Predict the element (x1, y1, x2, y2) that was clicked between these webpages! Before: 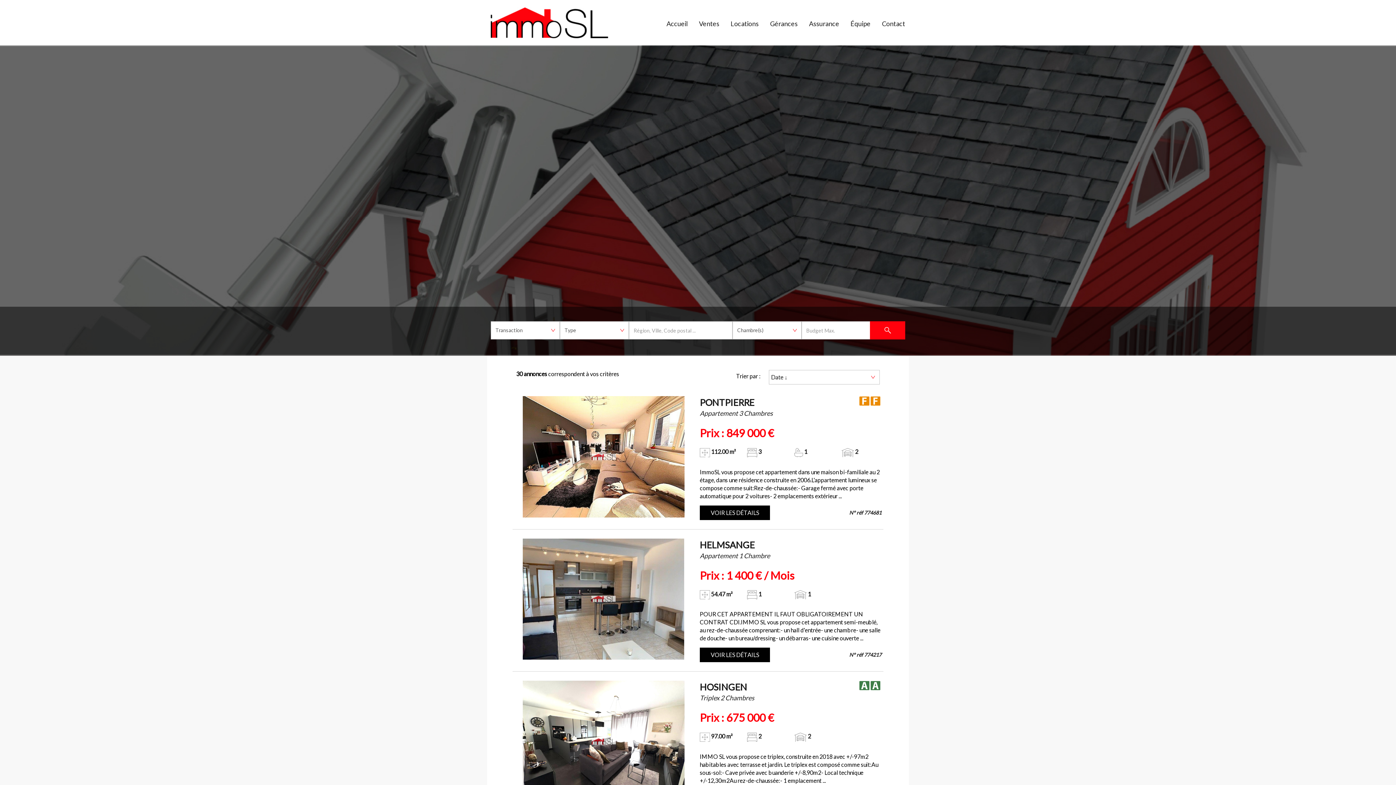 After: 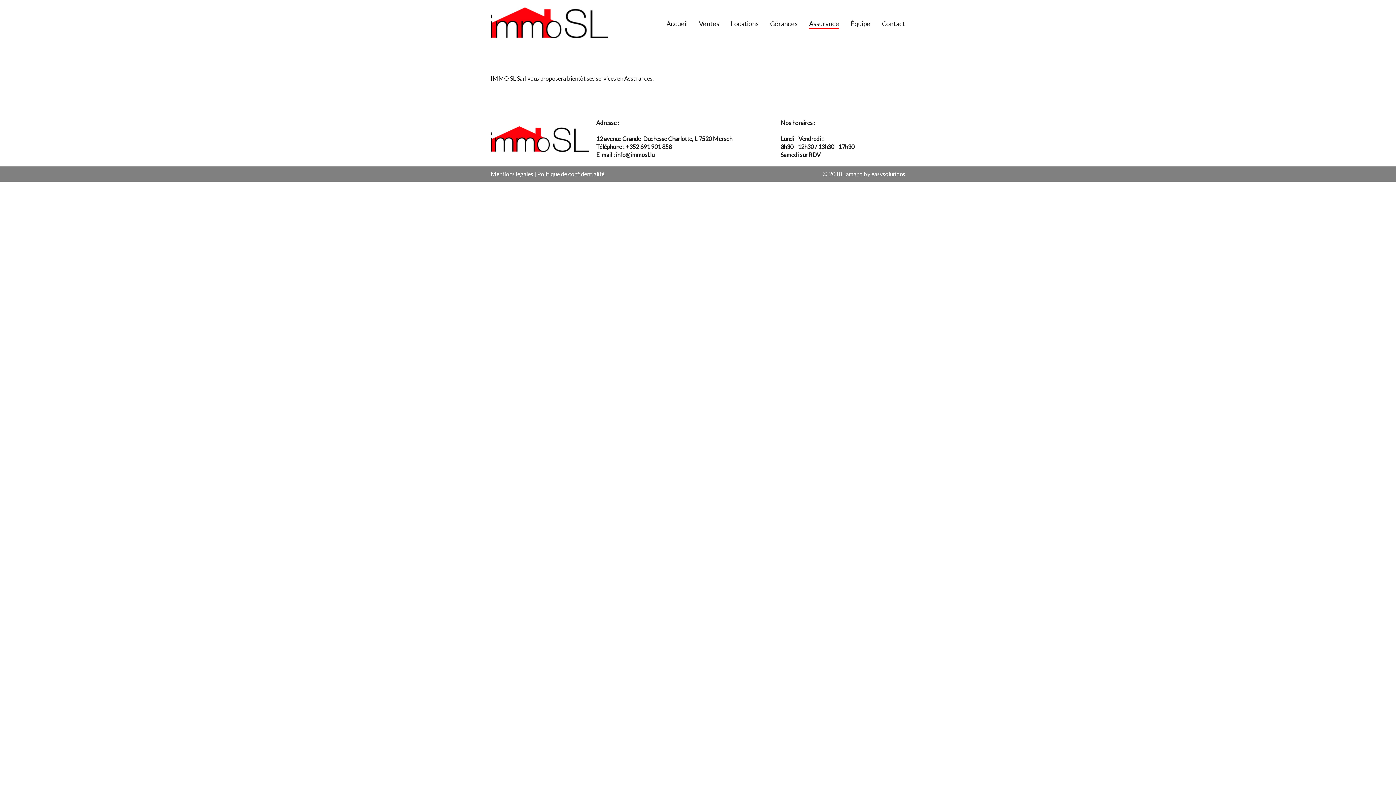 Action: bbox: (809, 14, 839, 32) label: Assurance